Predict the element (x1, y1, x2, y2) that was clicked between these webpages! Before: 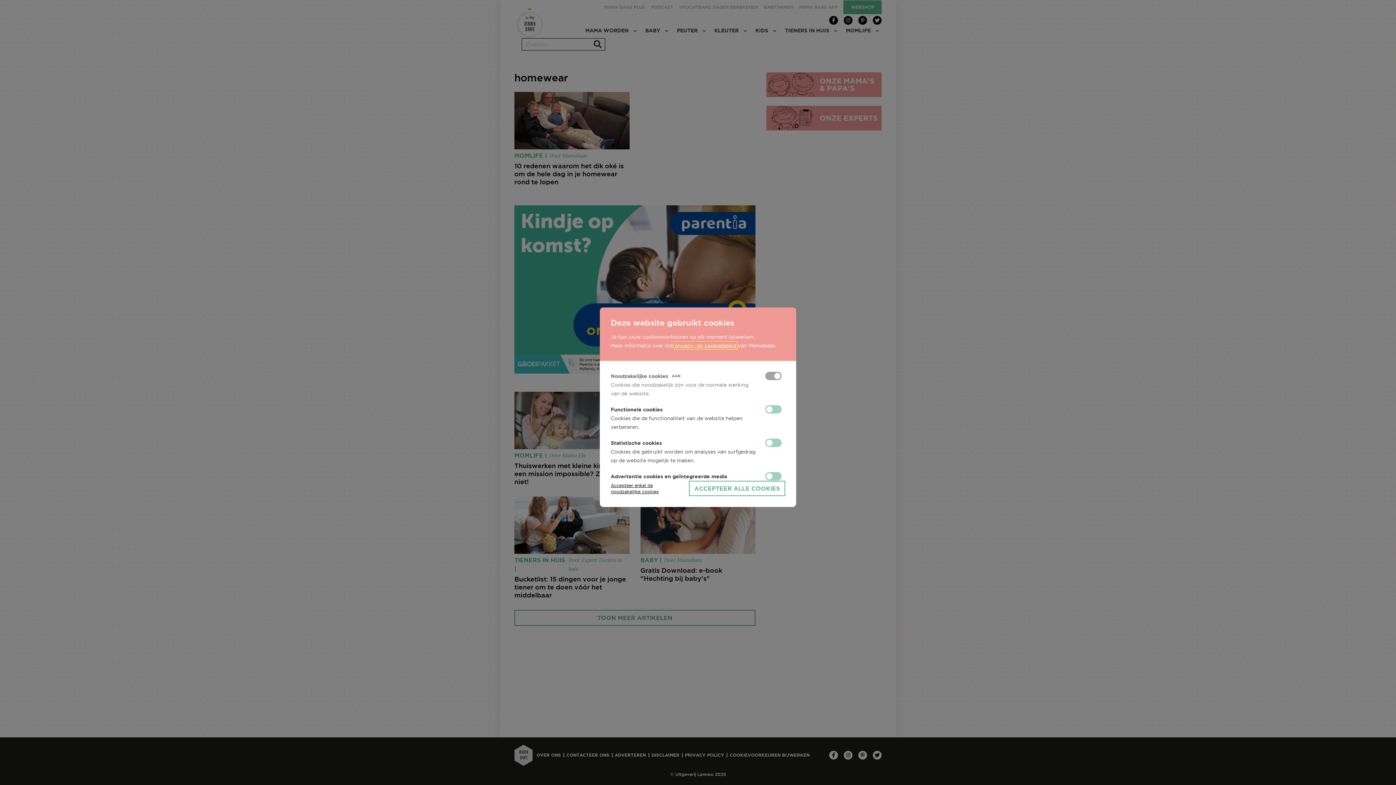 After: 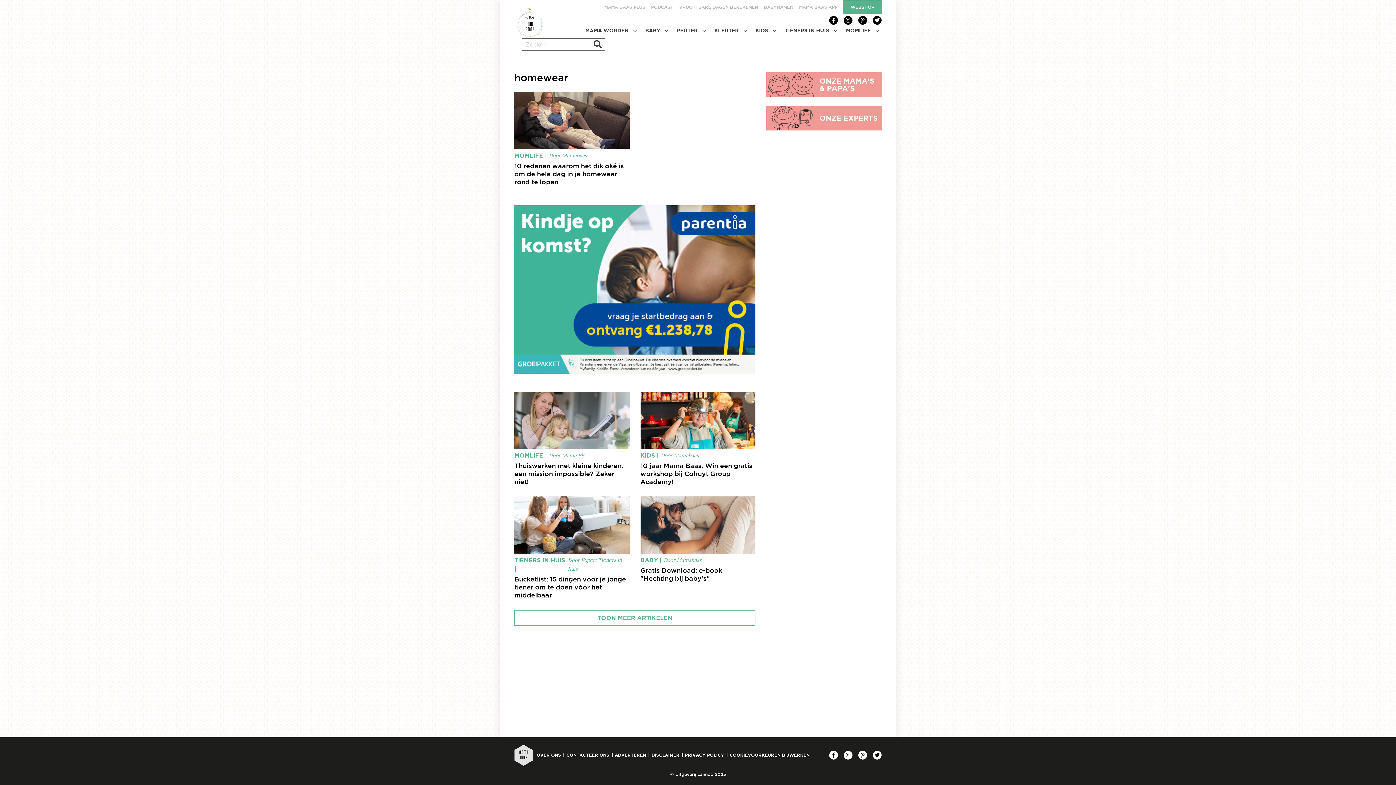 Action: label: ACCEPTEER ALLE COOKIES bbox: (689, 480, 785, 496)